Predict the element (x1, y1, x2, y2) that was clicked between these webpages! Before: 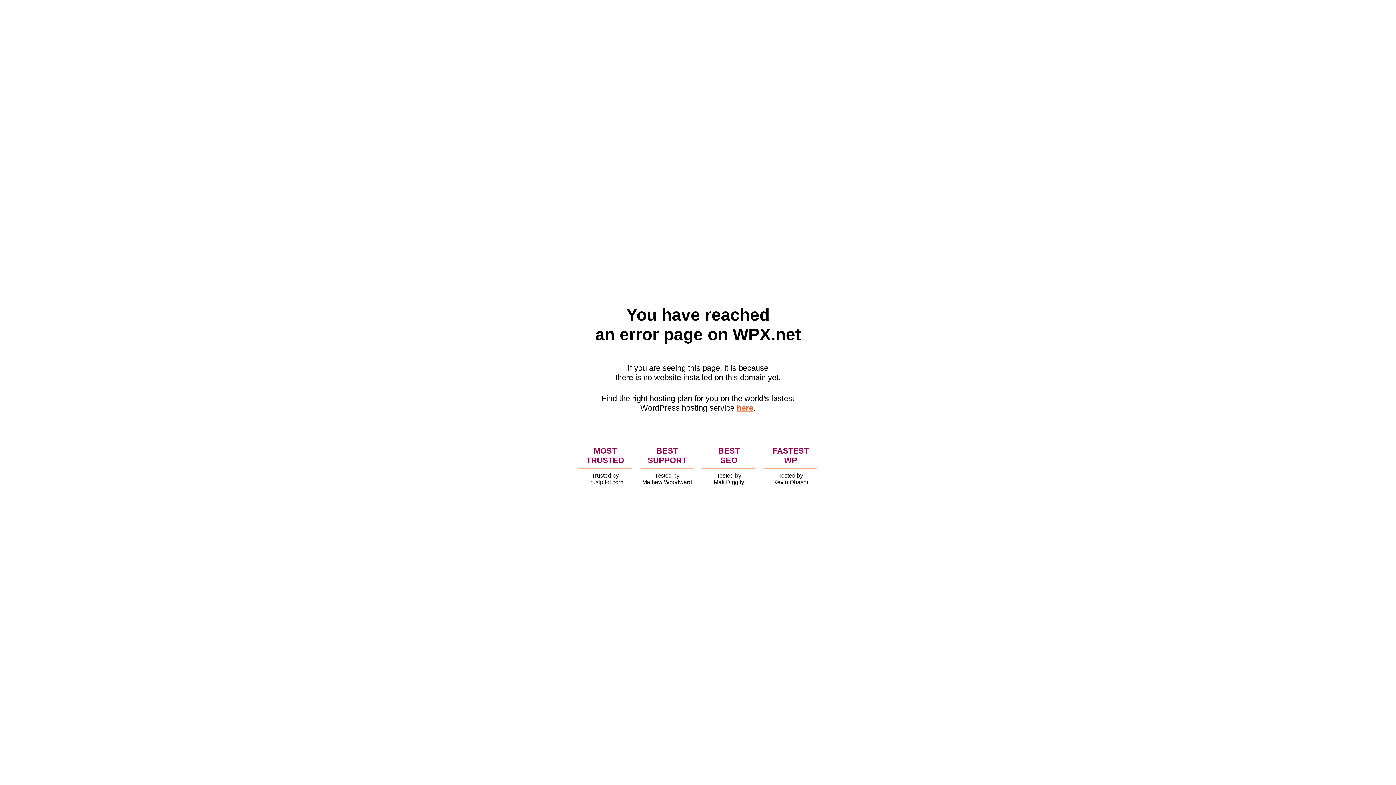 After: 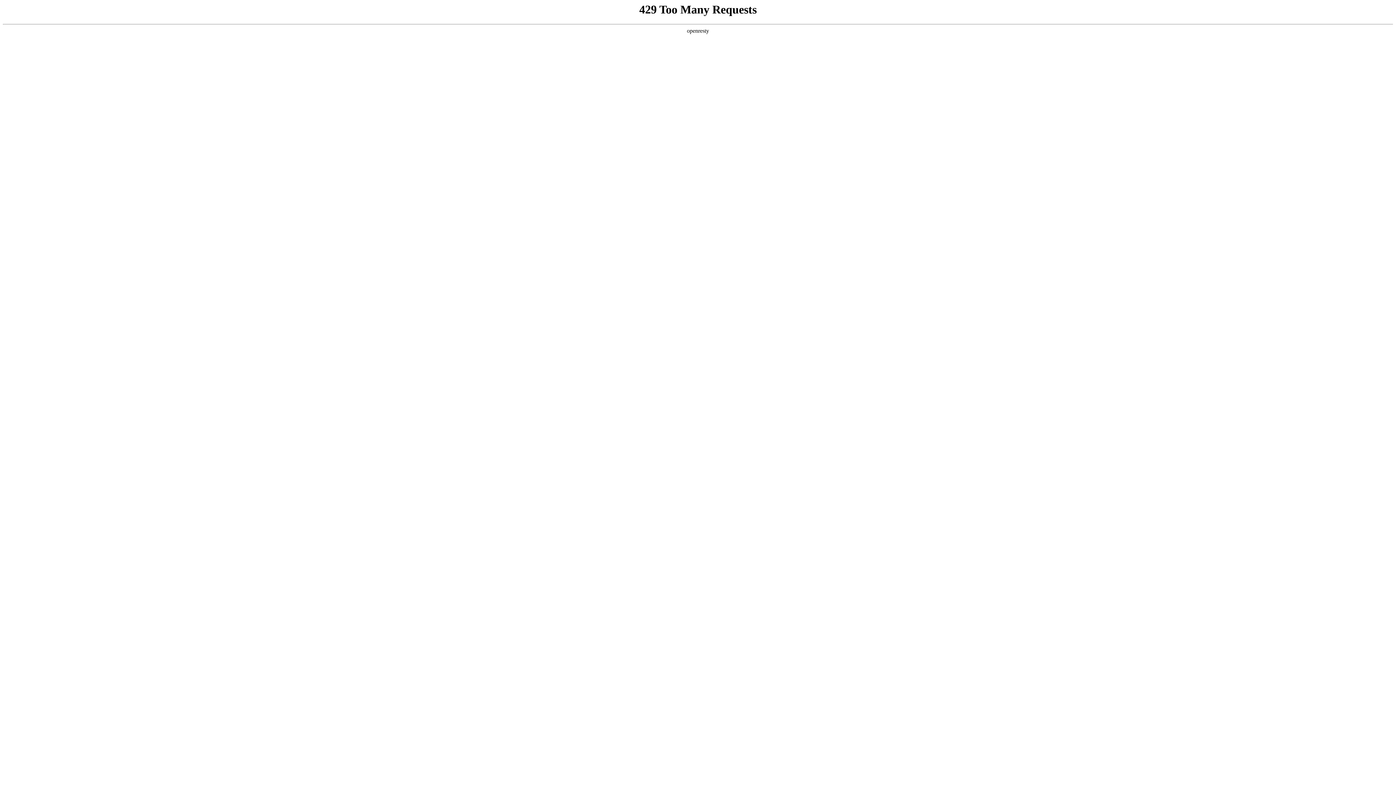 Action: bbox: (736, 403, 753, 412) label: here